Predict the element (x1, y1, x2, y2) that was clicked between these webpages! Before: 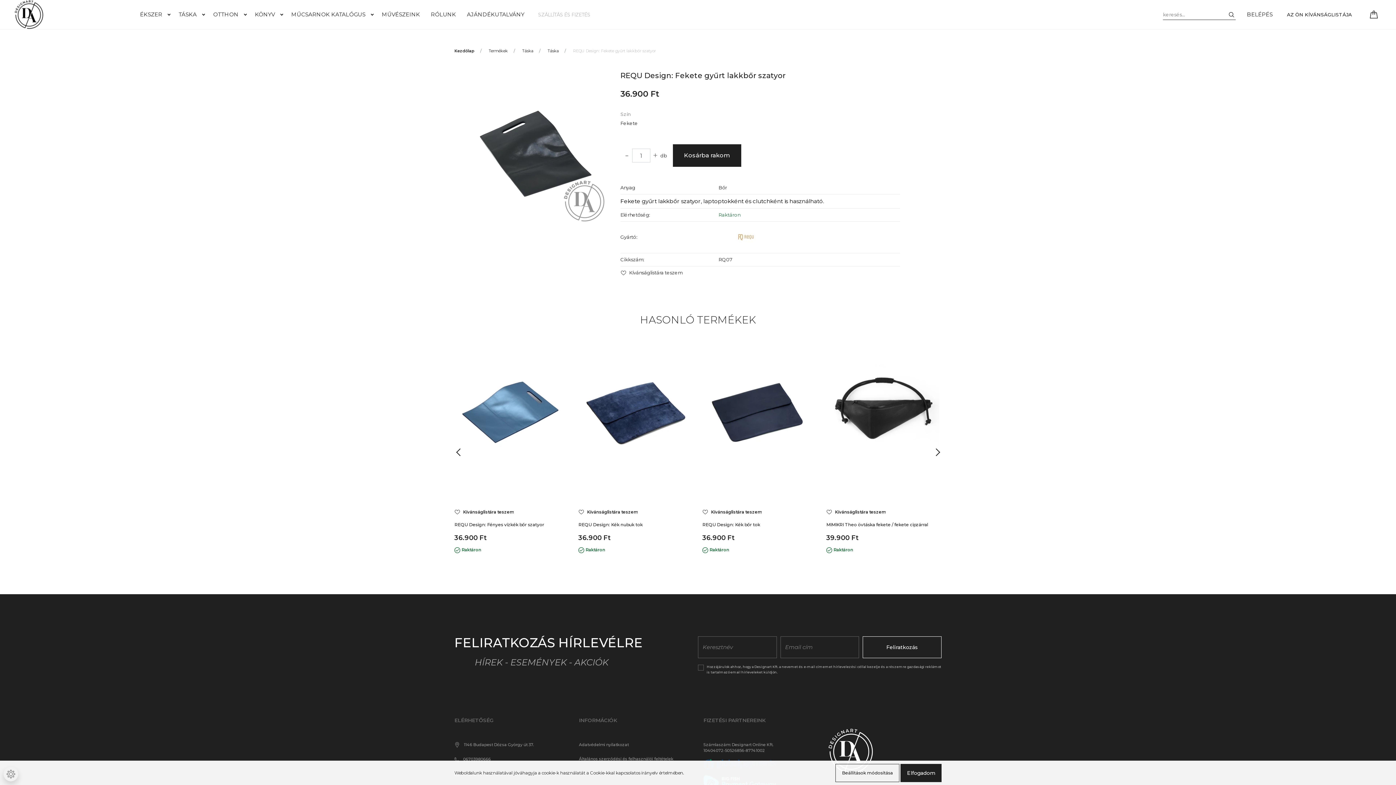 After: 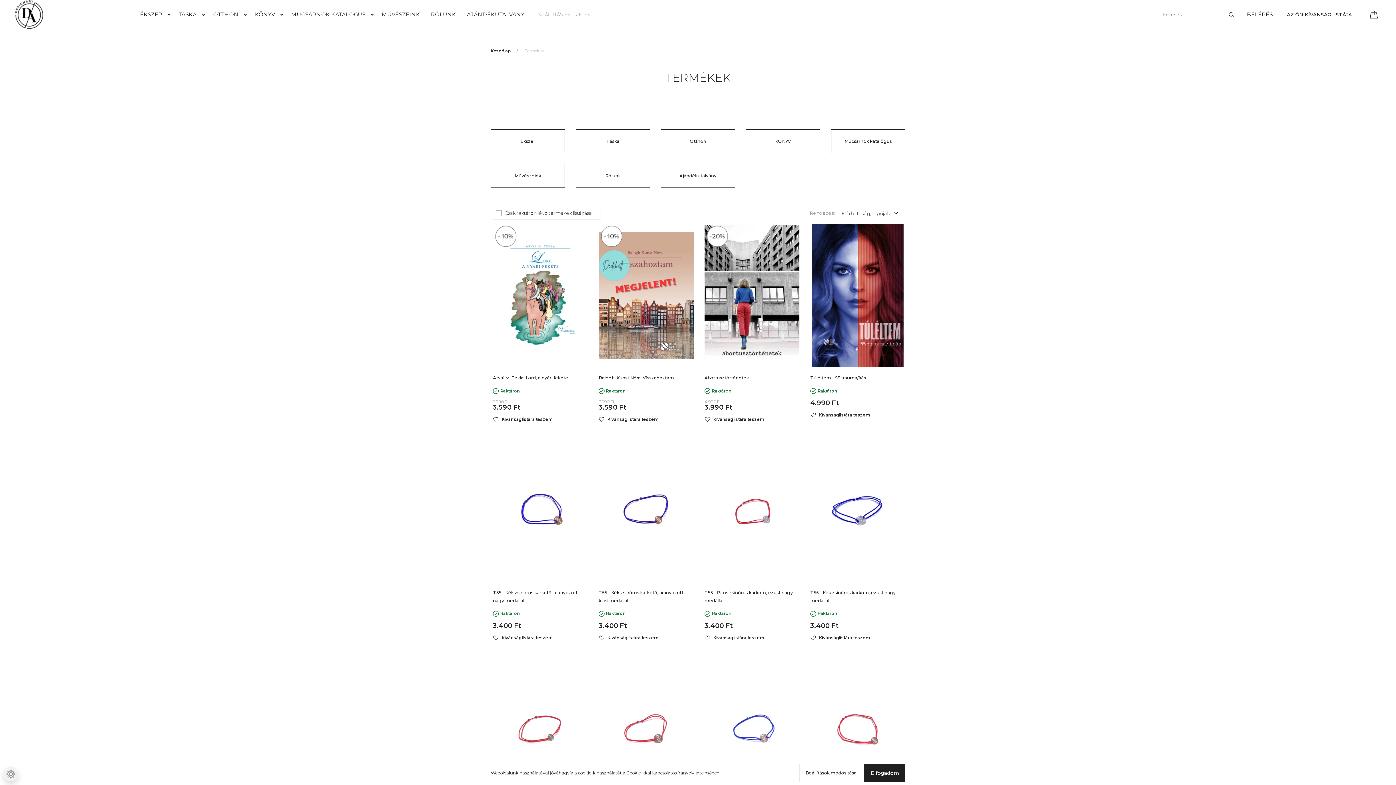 Action: bbox: (488, 48, 508, 53) label: Termékek